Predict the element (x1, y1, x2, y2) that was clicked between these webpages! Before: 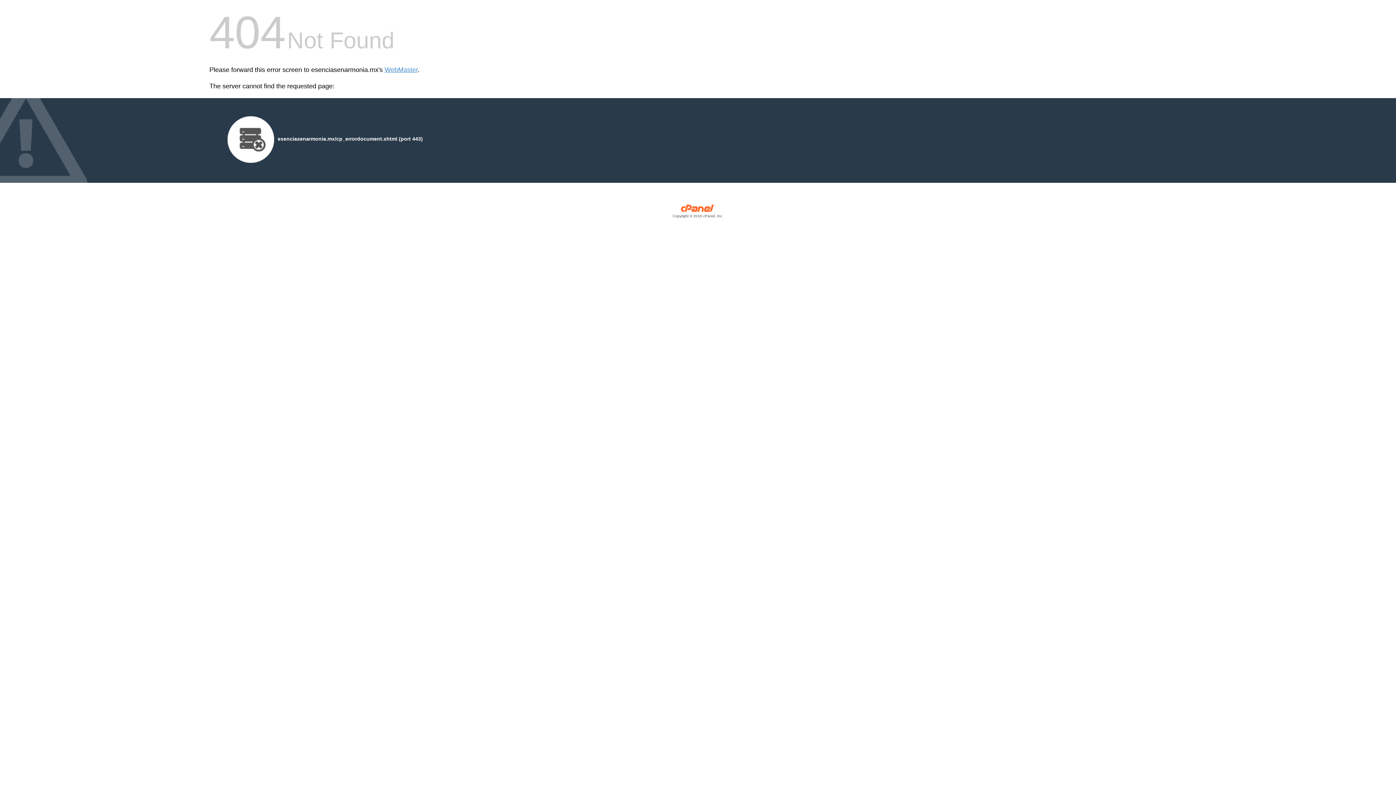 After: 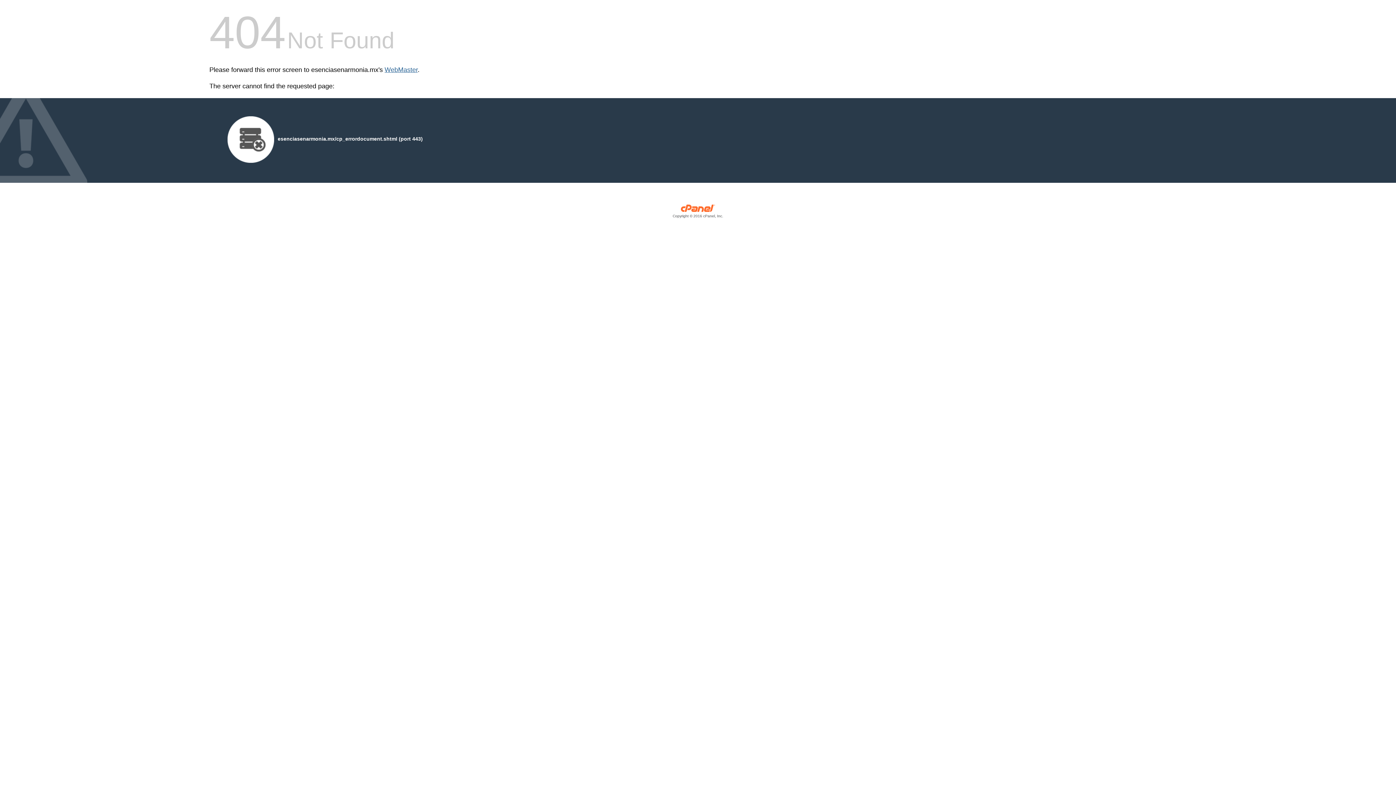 Action: bbox: (384, 66, 417, 73) label: WebMaster